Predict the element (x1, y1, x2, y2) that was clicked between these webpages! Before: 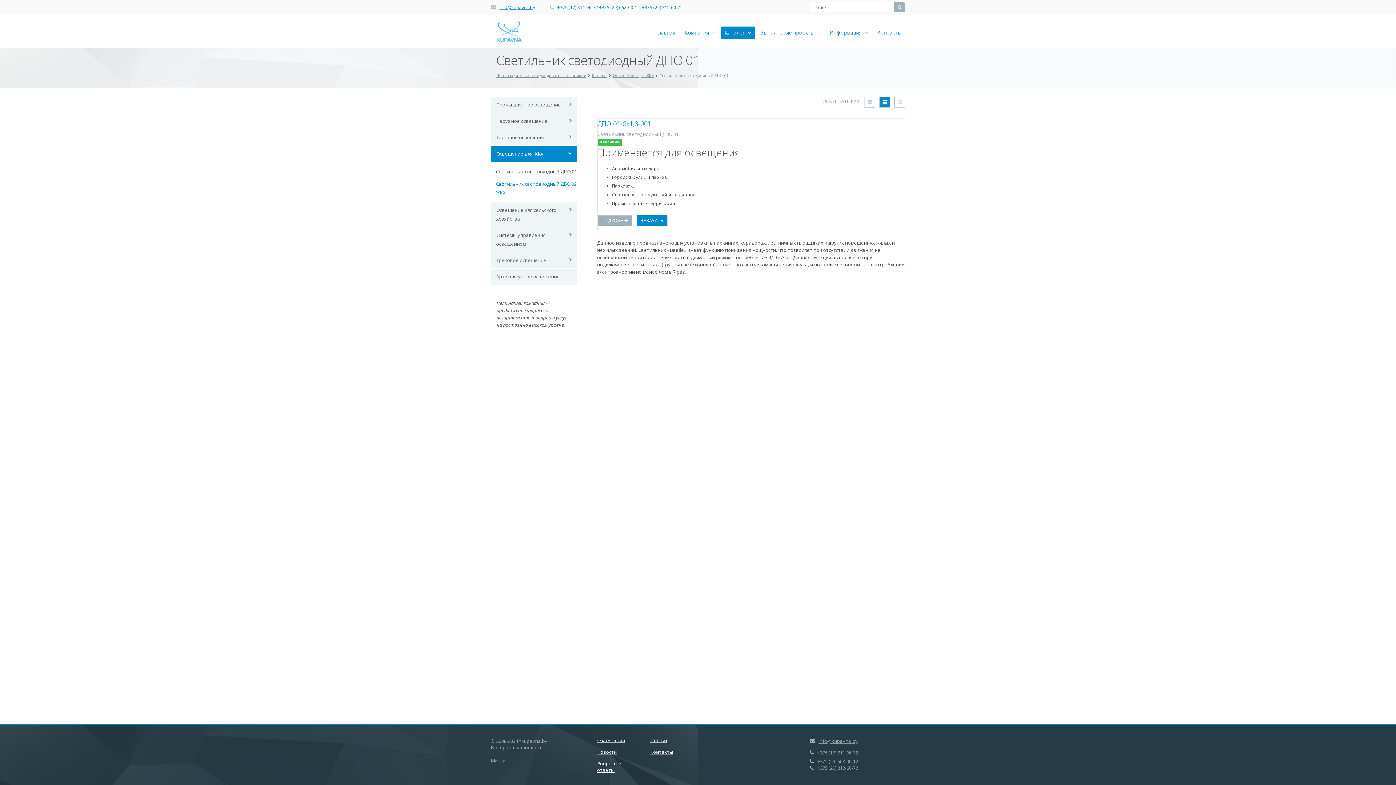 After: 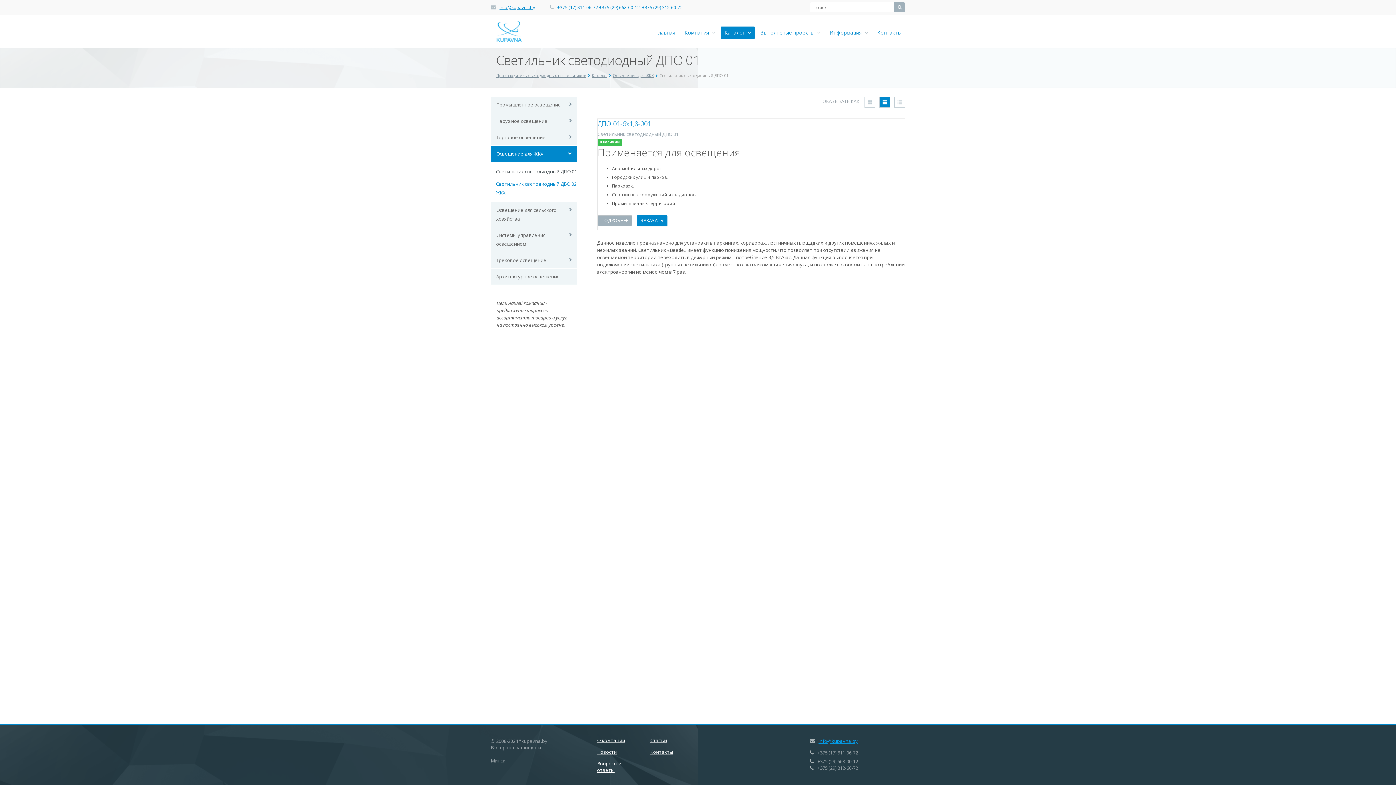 Action: label: info@kupavna.by bbox: (818, 738, 858, 744)